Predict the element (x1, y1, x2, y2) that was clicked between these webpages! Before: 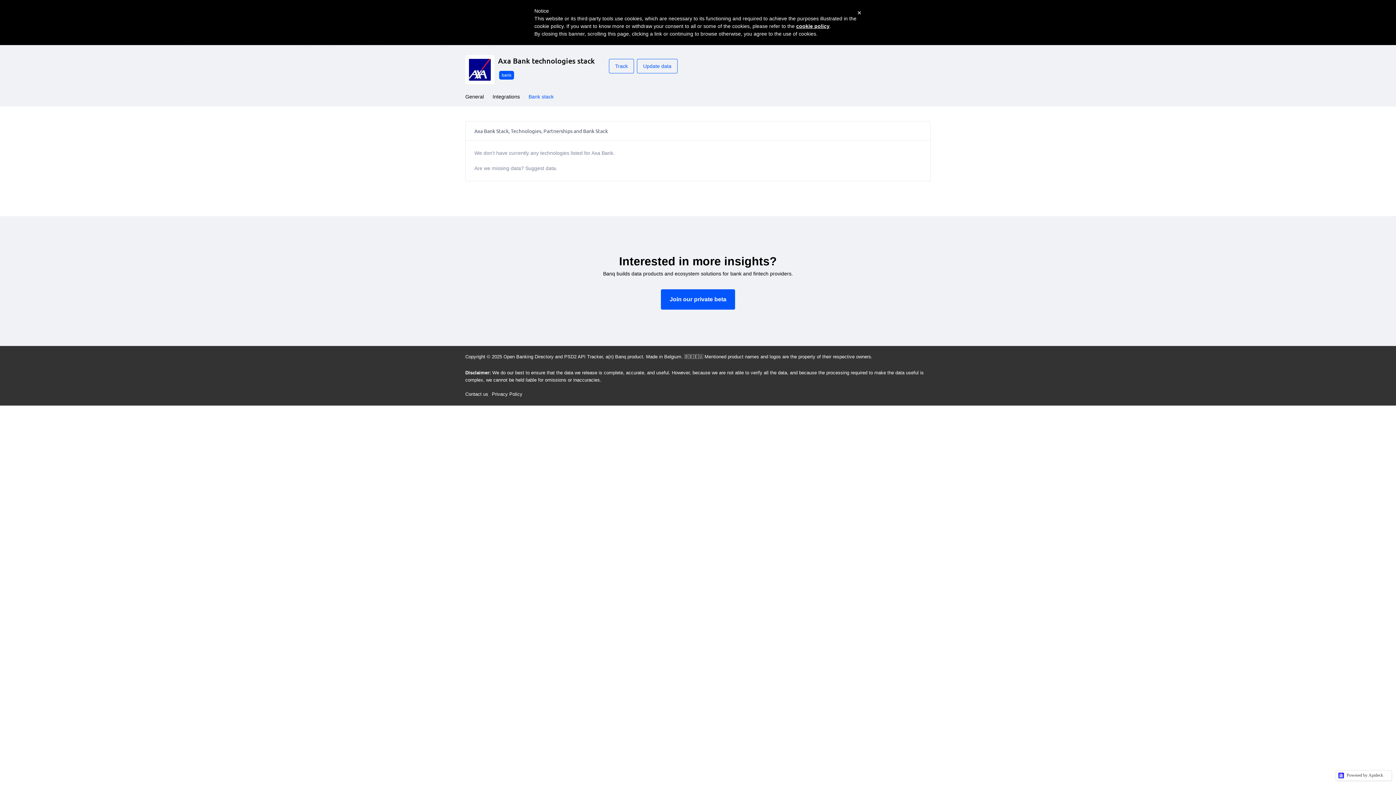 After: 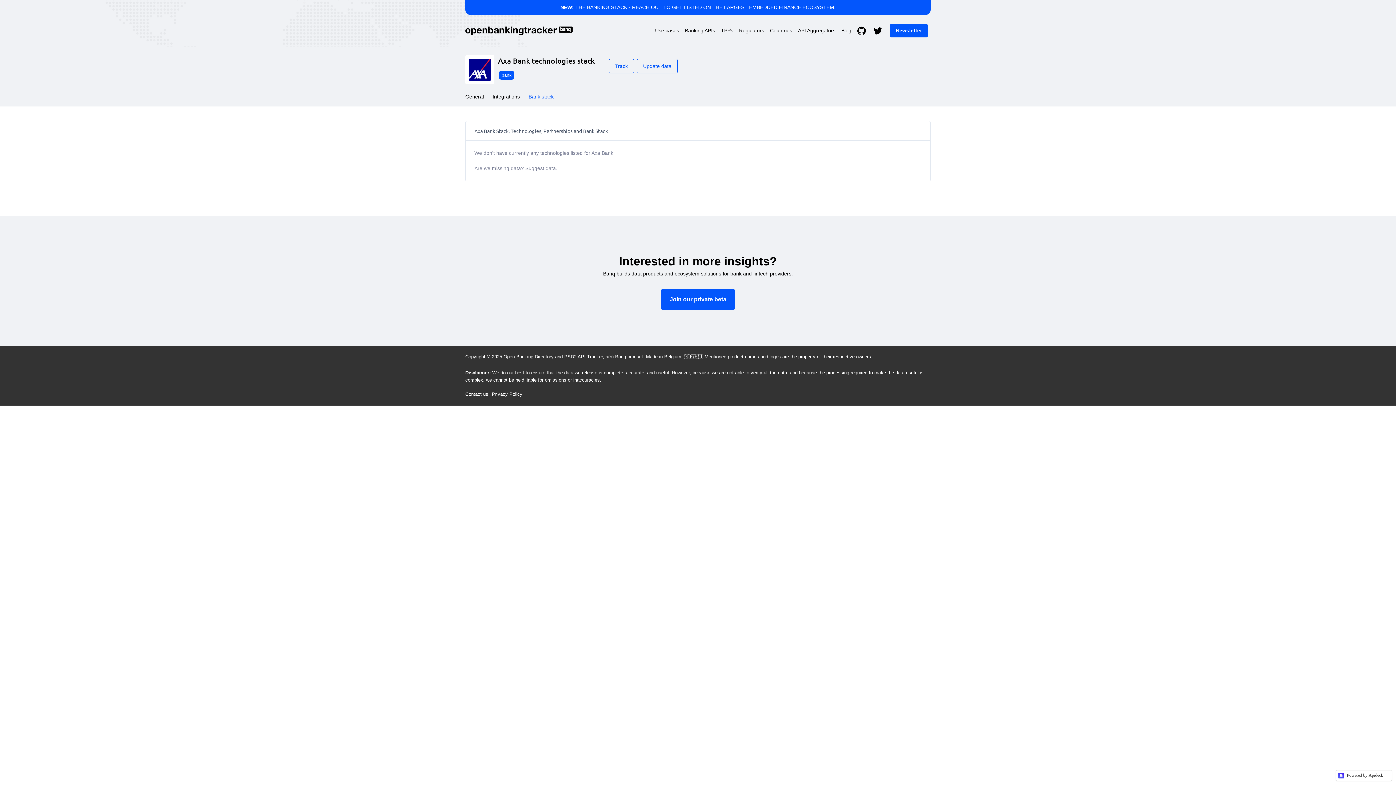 Action: bbox: (528, 93, 553, 99) label: Bank stack